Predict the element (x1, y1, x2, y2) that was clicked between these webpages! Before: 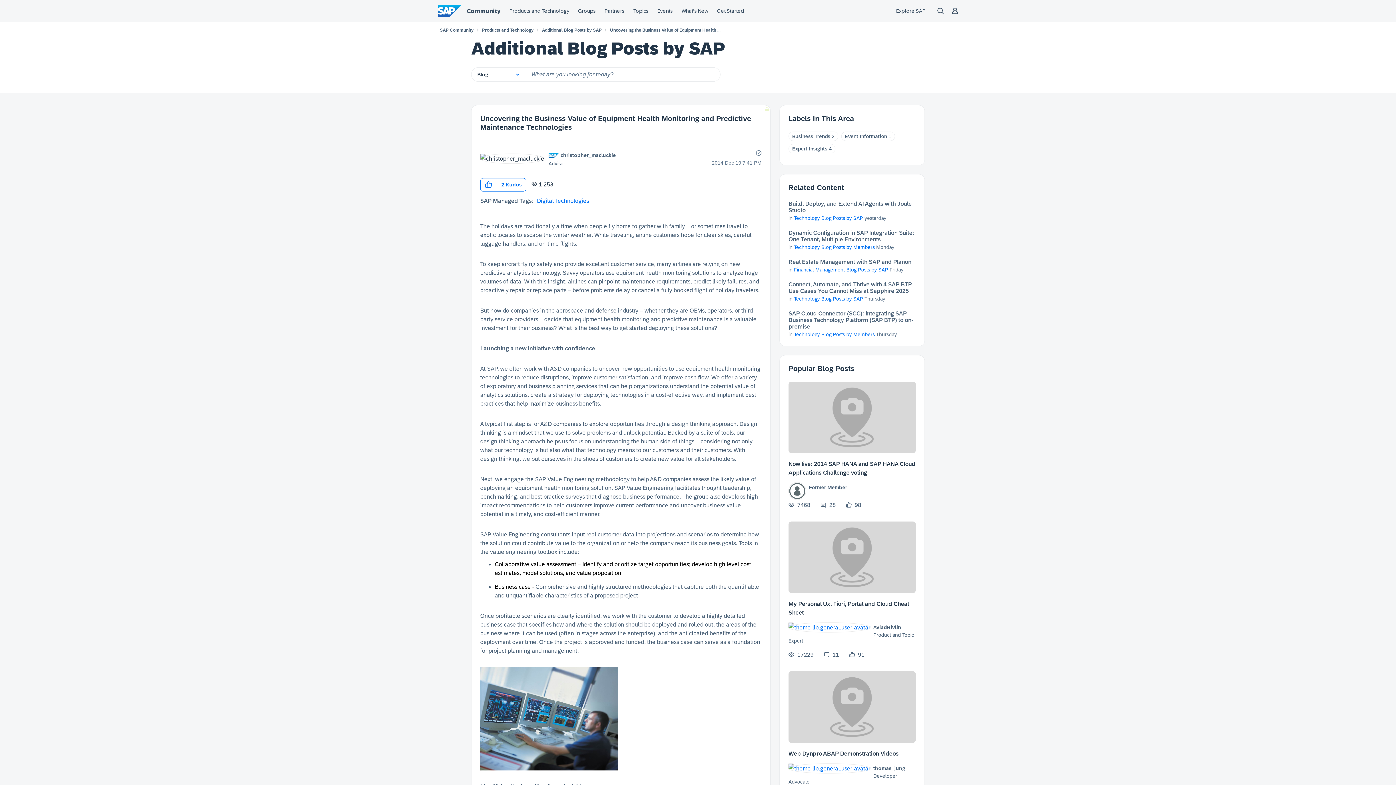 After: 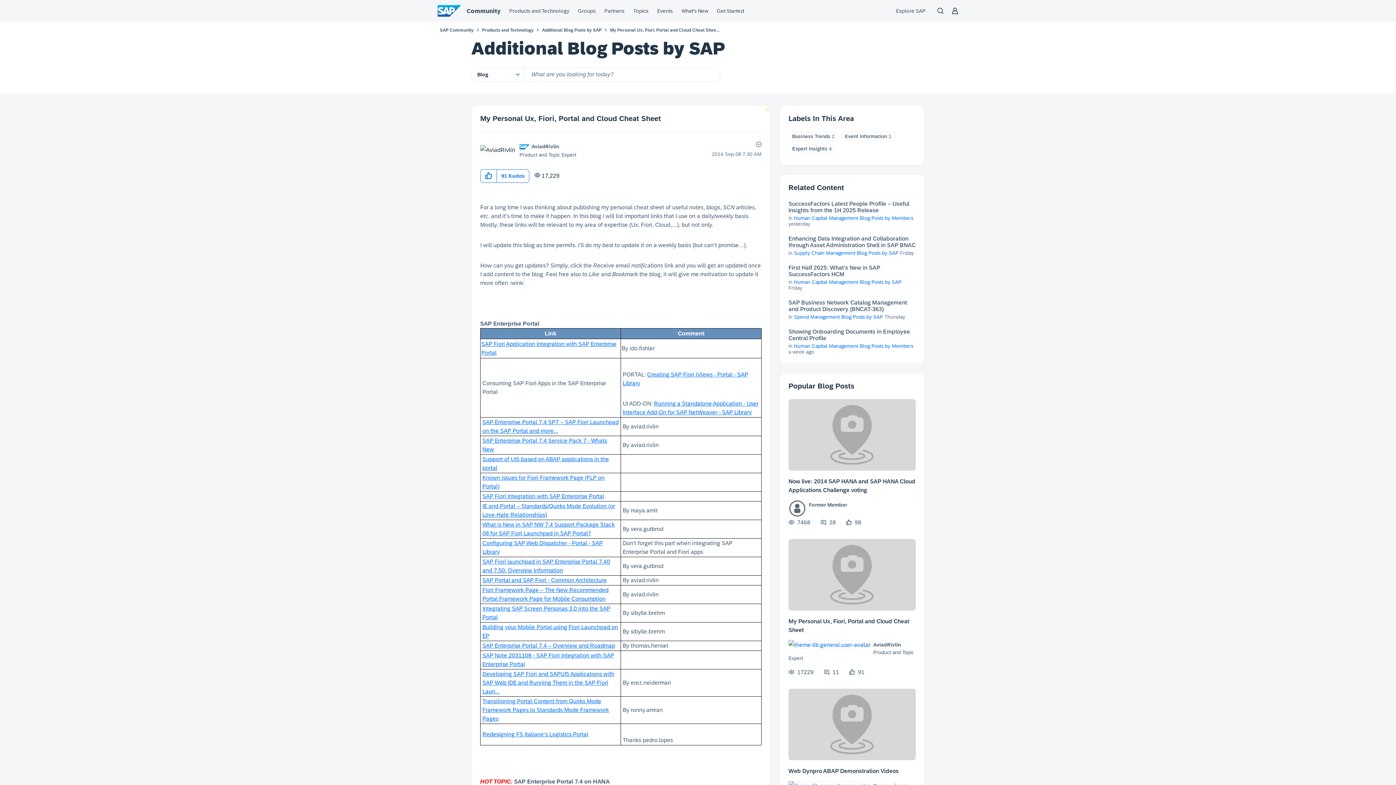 Action: bbox: (788, 521, 916, 593)